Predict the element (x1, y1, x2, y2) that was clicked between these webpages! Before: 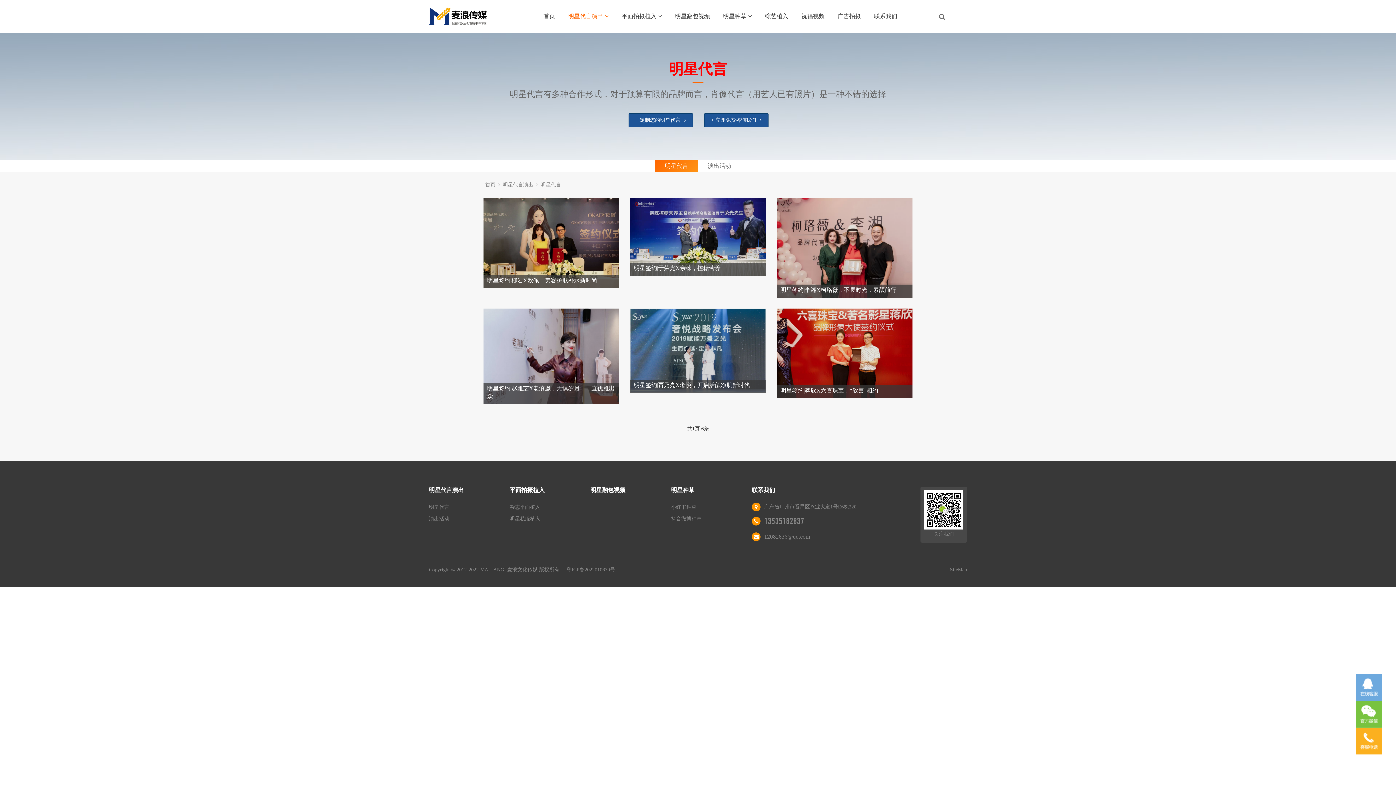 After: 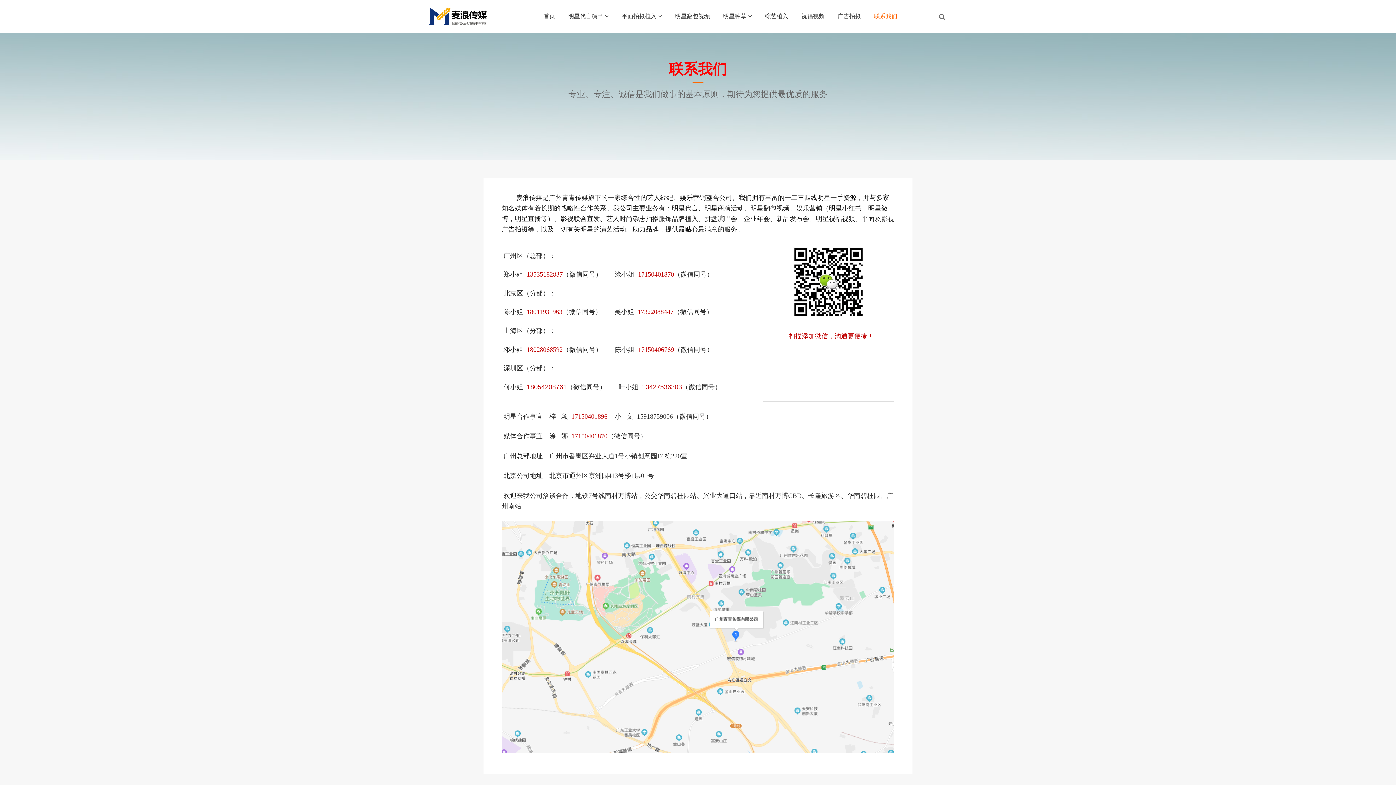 Action: label: + 定制您的明星代言 bbox: (628, 113, 693, 127)